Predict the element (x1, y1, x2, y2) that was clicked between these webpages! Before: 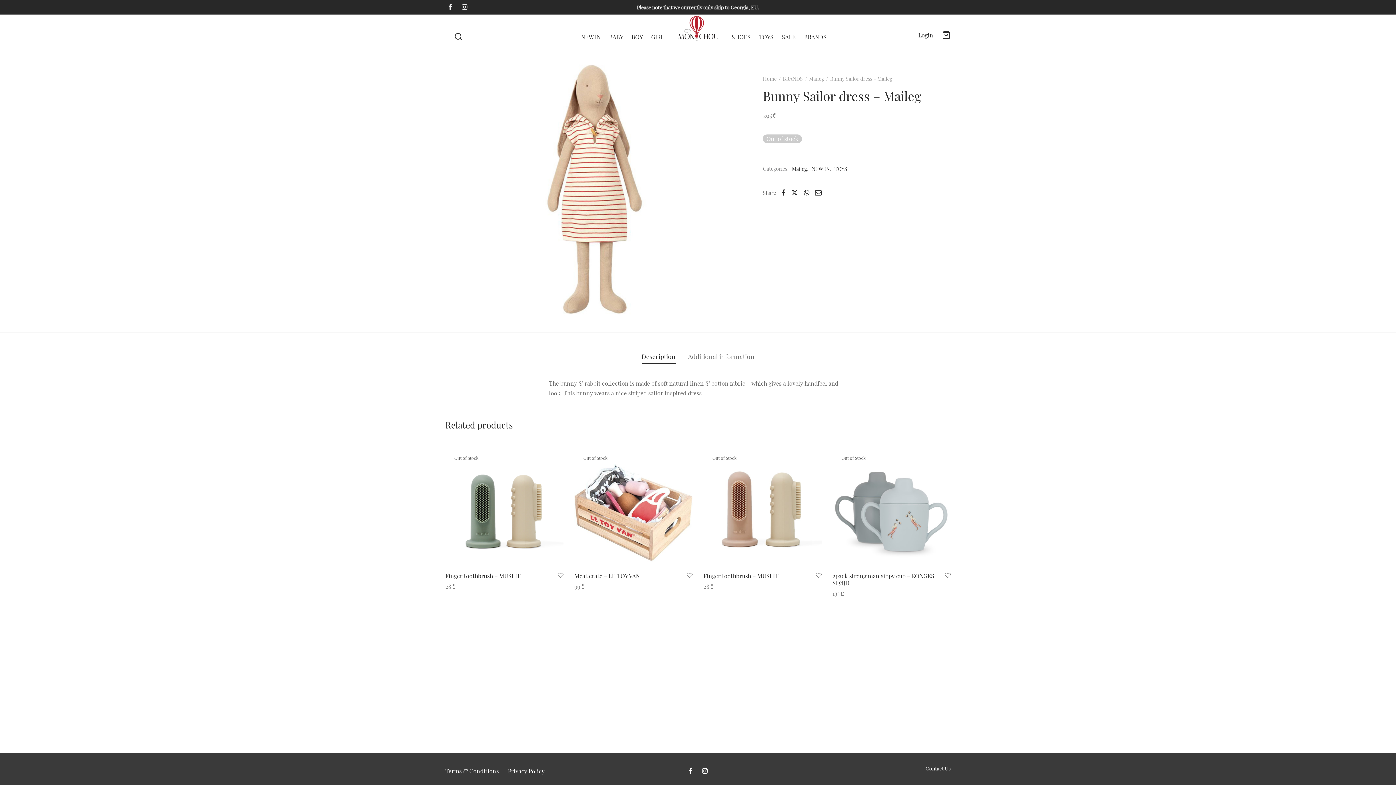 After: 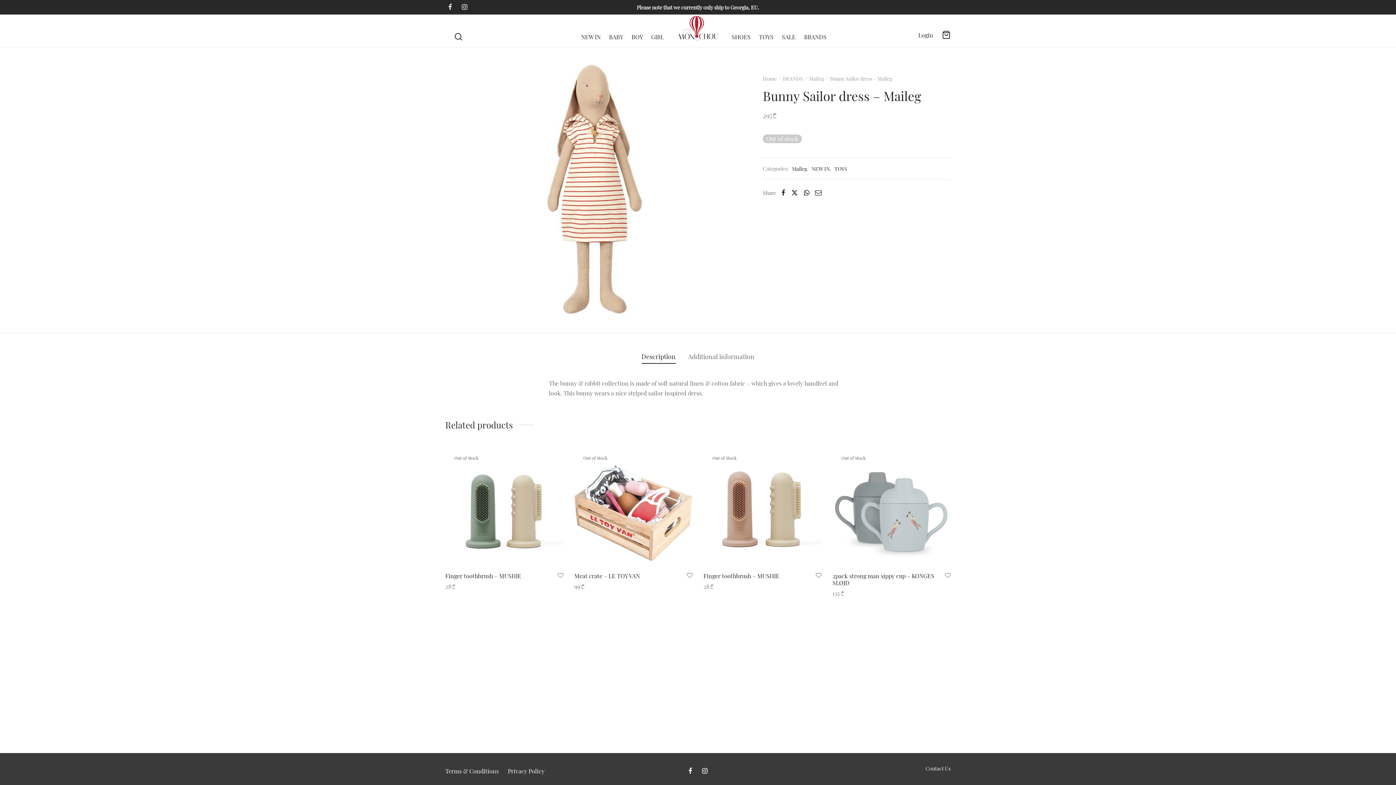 Action: bbox: (801, 186, 812, 199) label: Whatsapp